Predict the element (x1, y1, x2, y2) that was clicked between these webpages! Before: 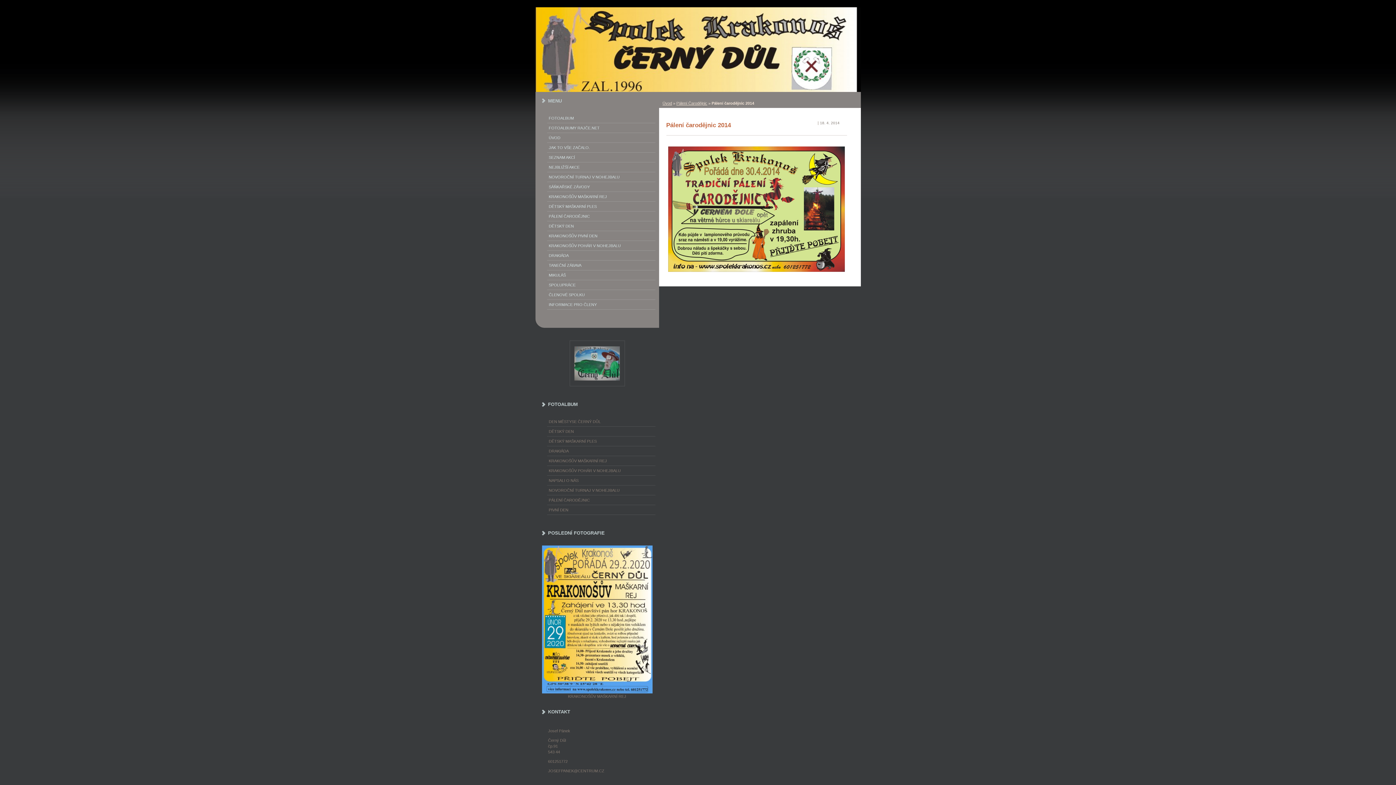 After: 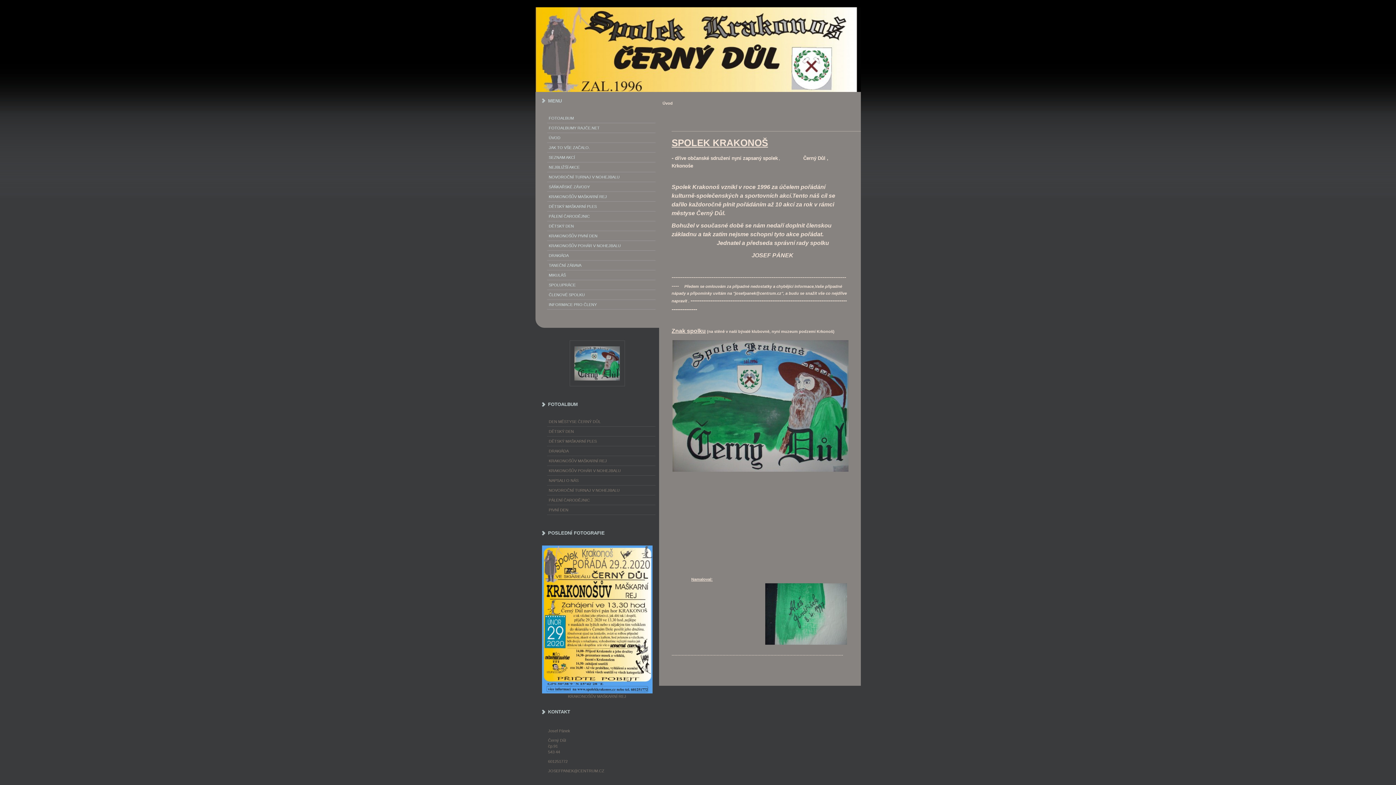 Action: bbox: (569, 340, 624, 386)